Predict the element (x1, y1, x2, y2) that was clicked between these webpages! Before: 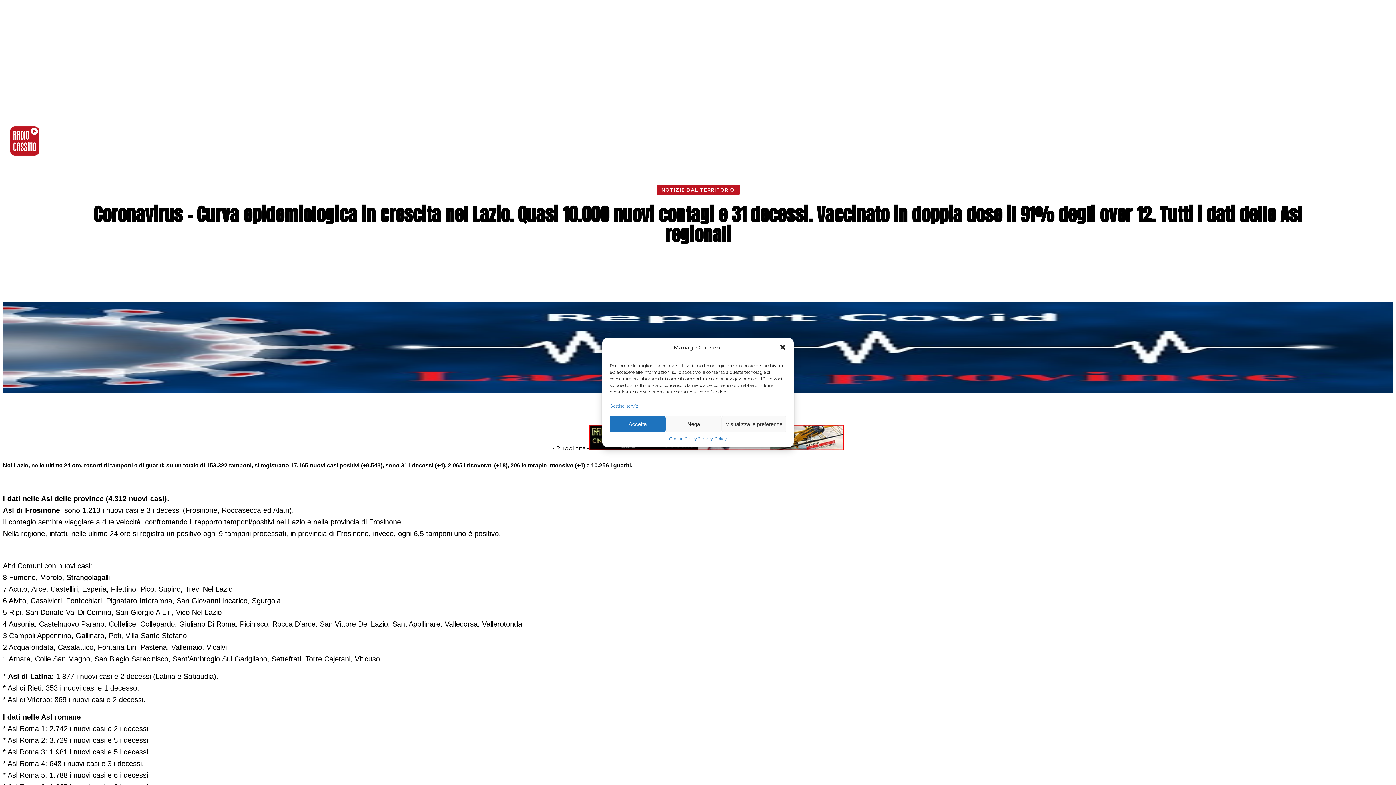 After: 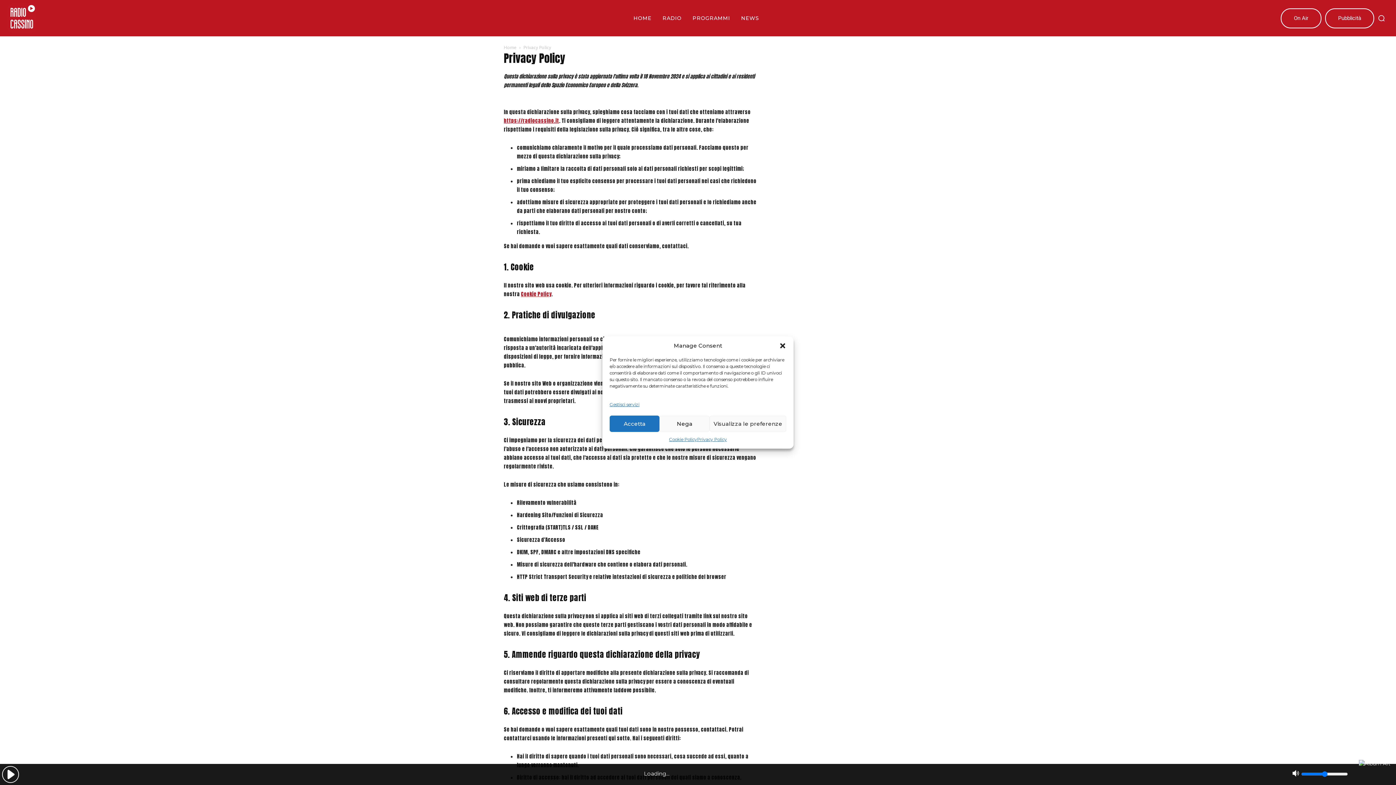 Action: bbox: (697, 436, 727, 441) label: Privacy Policy